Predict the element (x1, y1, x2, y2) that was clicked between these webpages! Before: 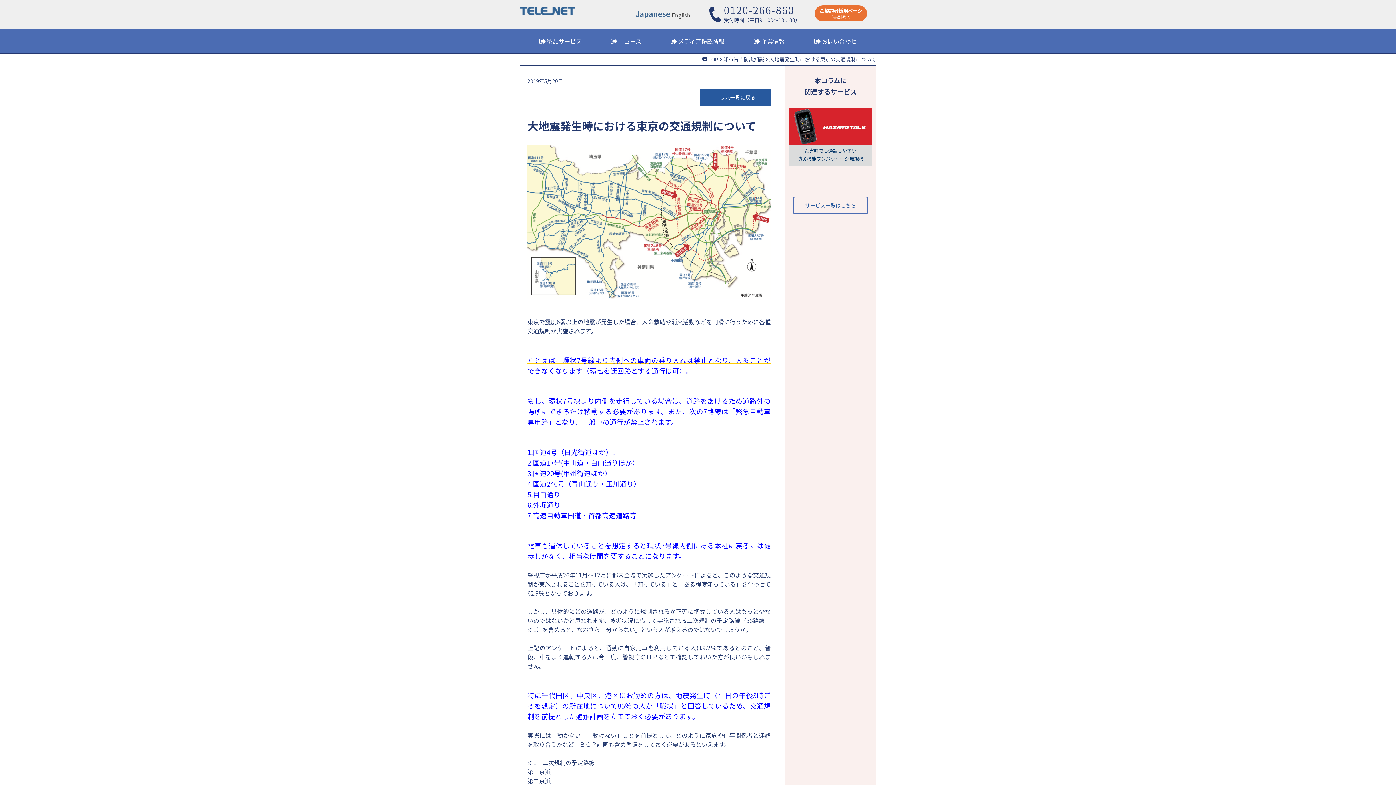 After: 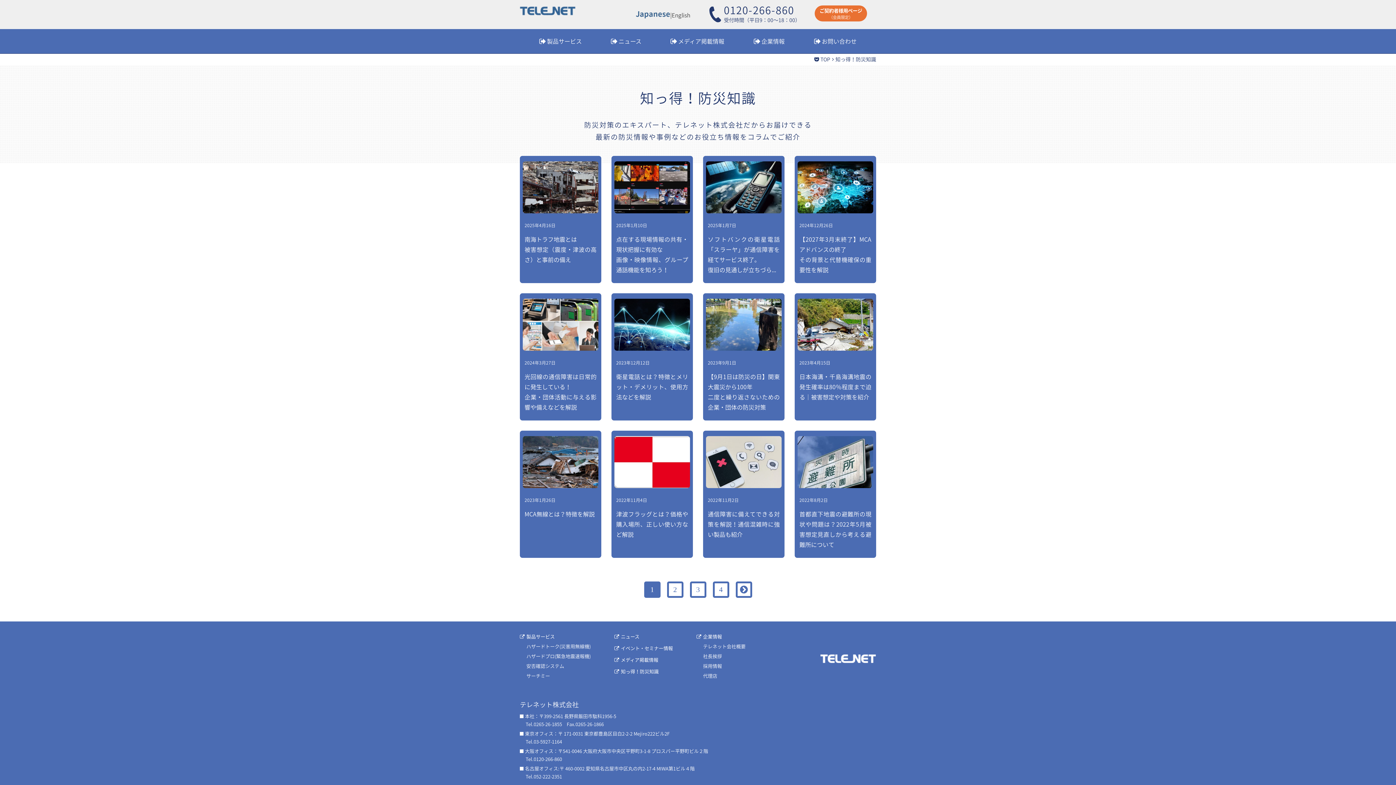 Action: label: 知っ得！防災知識 bbox: (723, 54, 764, 63)